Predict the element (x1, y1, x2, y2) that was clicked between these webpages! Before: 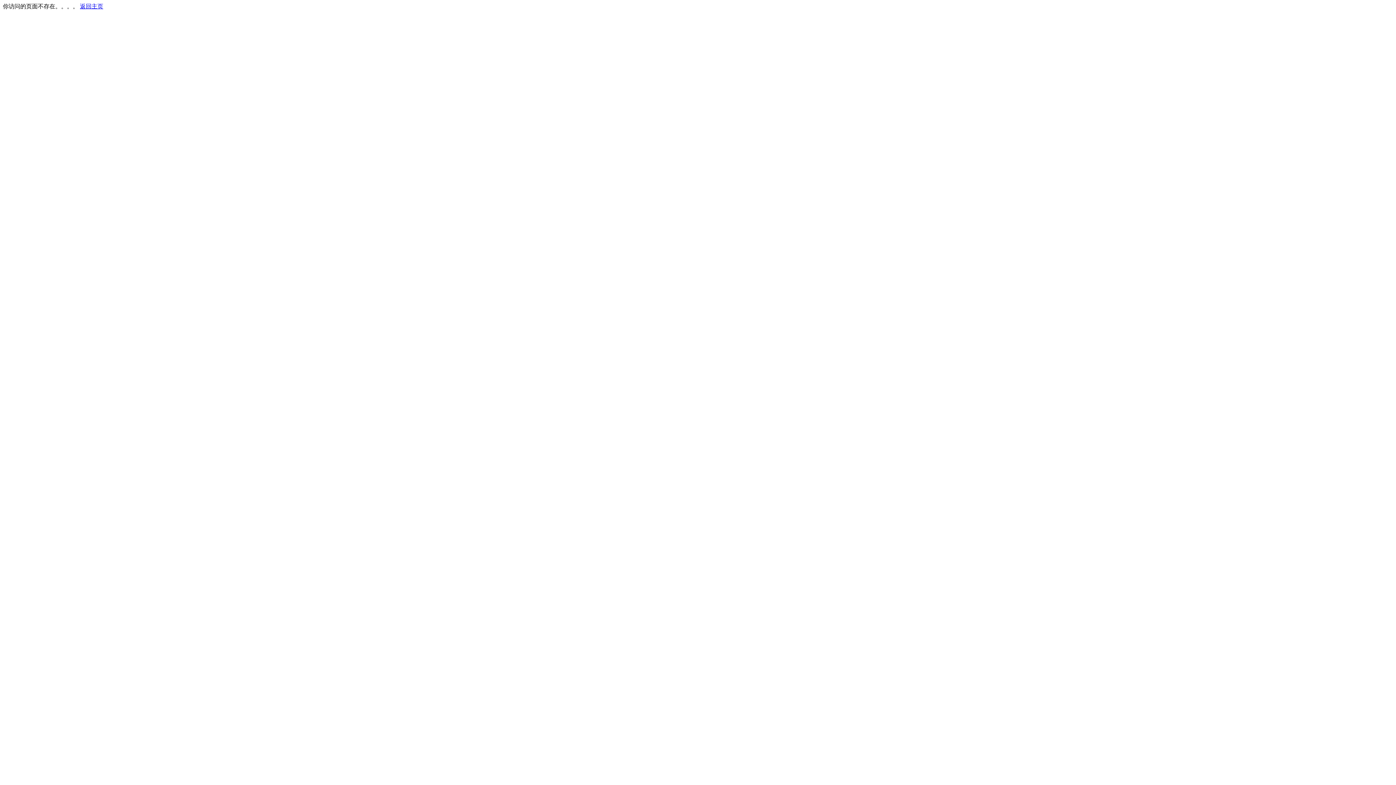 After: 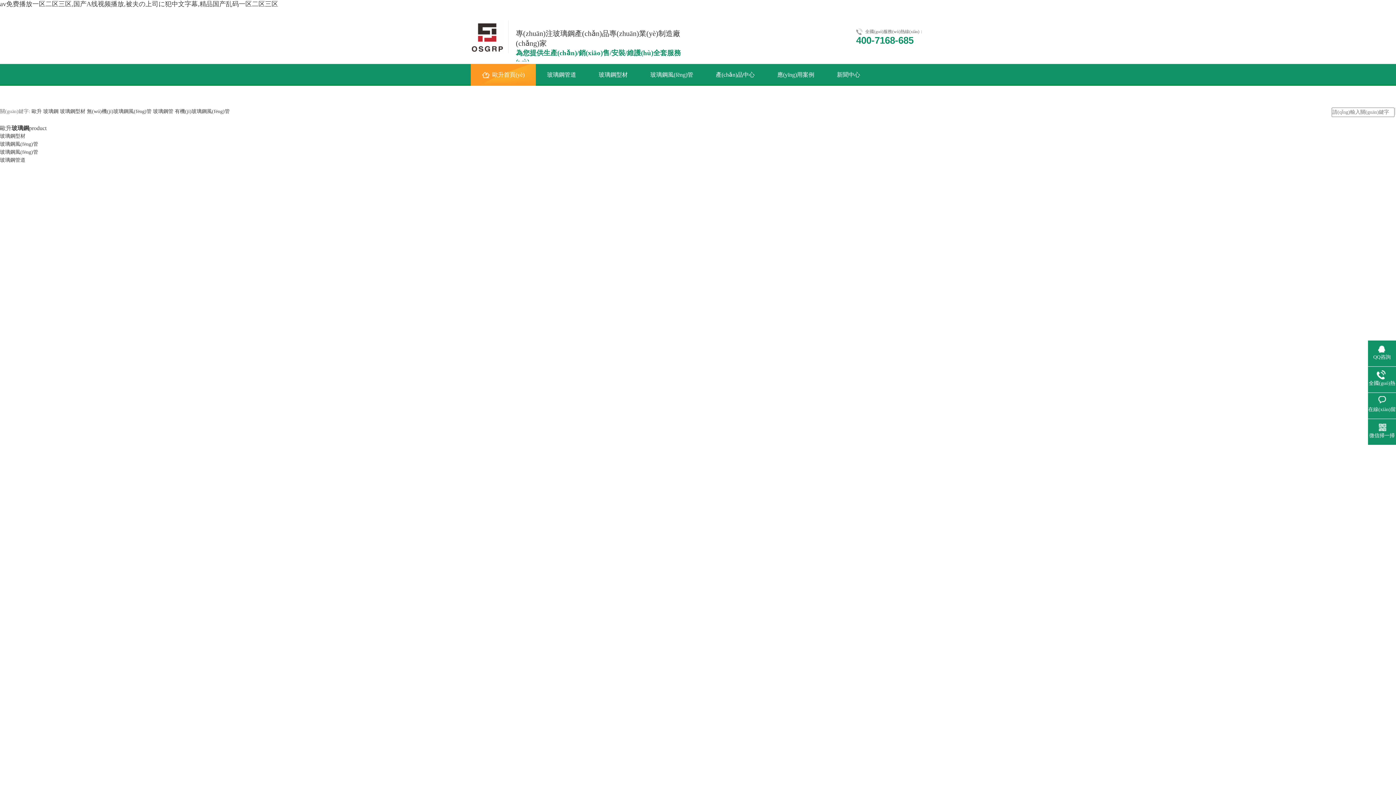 Action: label: 返回主页 bbox: (80, 3, 103, 9)